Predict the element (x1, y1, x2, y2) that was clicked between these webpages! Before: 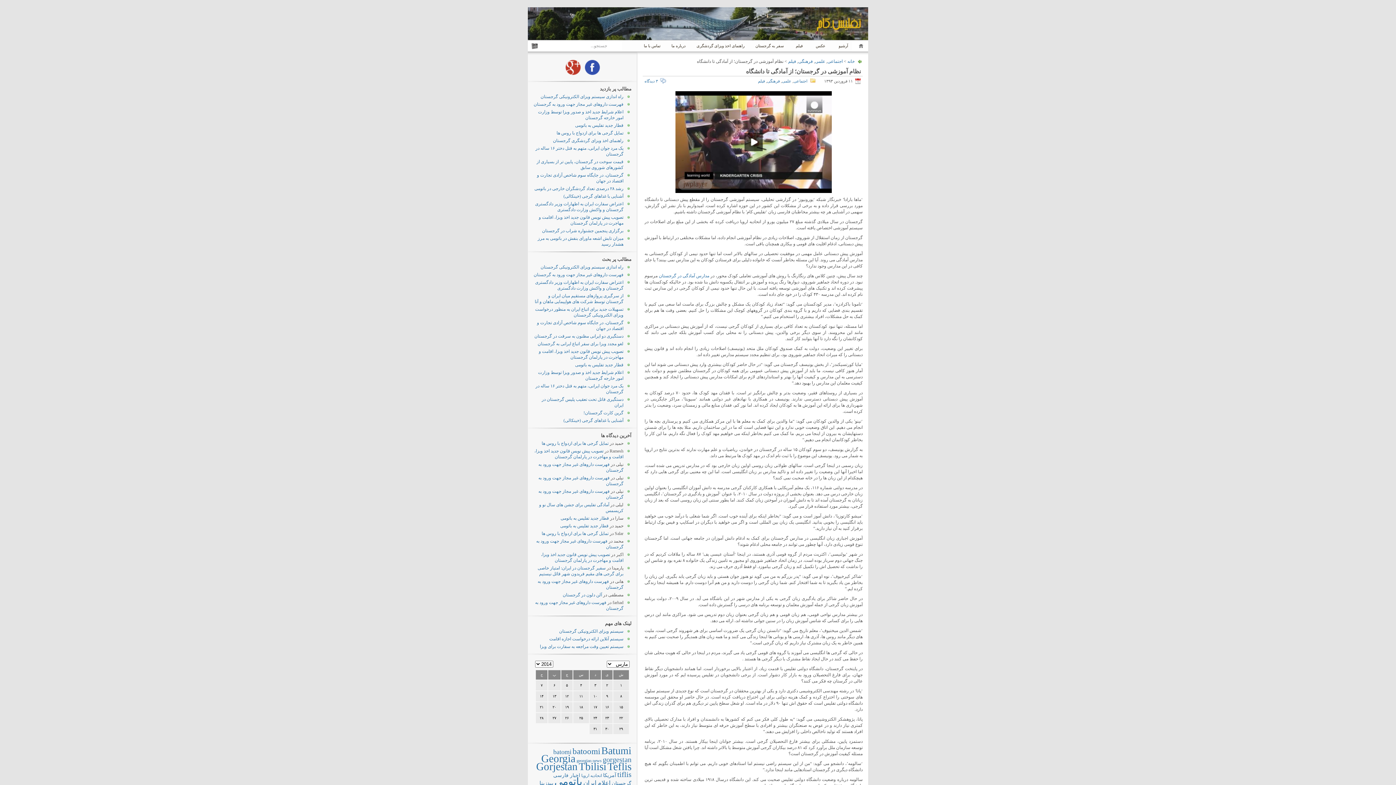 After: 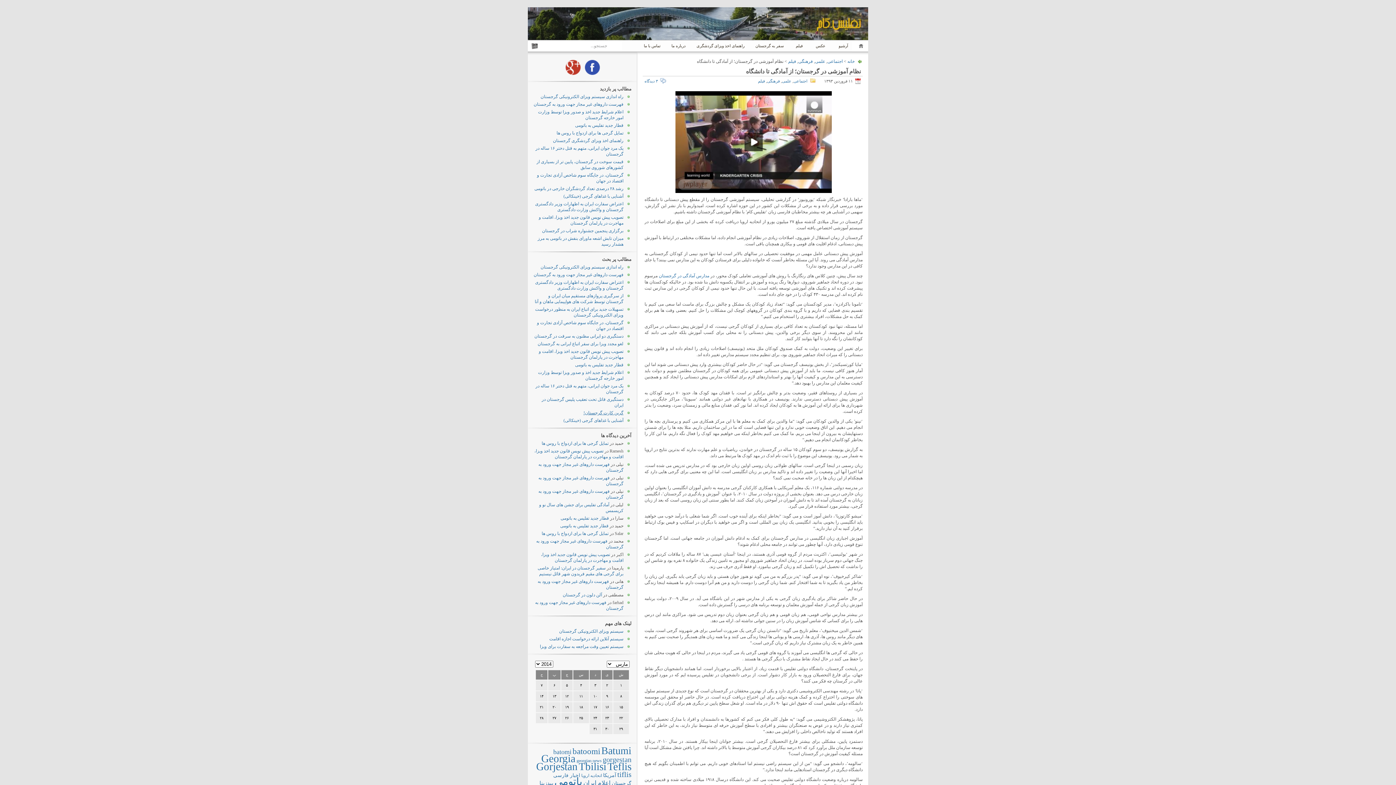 Action: bbox: (583, 410, 623, 415) label: گرین کارت گرجستان!